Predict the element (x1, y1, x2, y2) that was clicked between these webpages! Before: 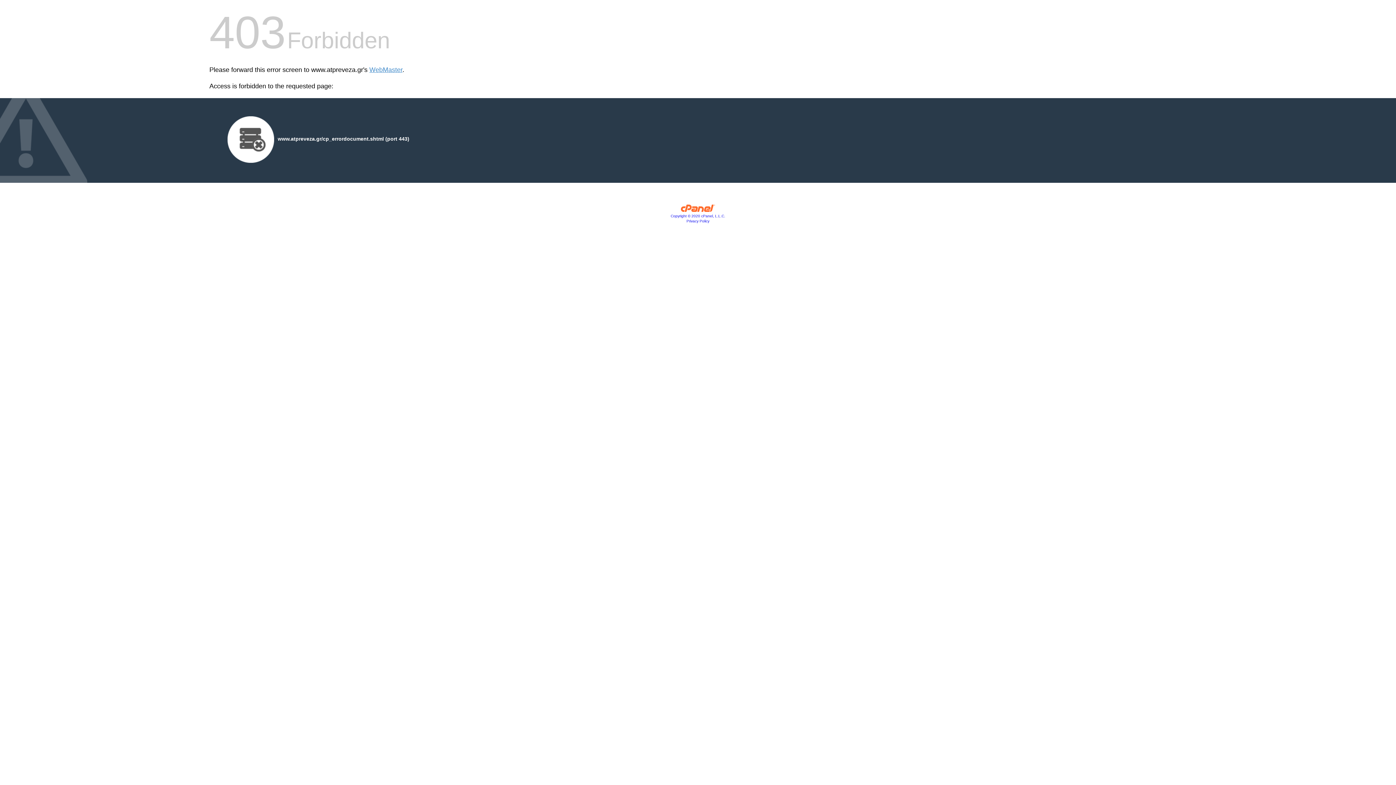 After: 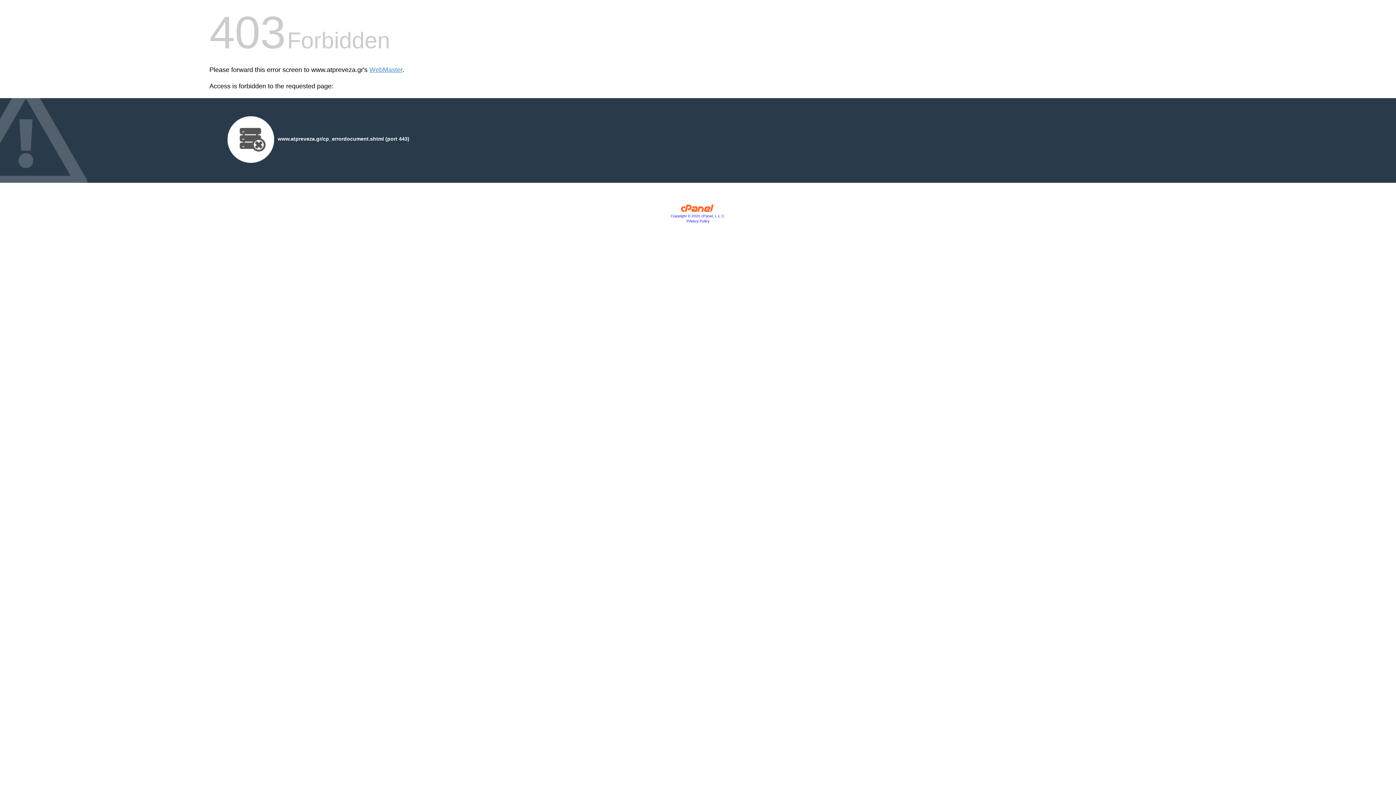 Action: bbox: (680, 207, 715, 213)